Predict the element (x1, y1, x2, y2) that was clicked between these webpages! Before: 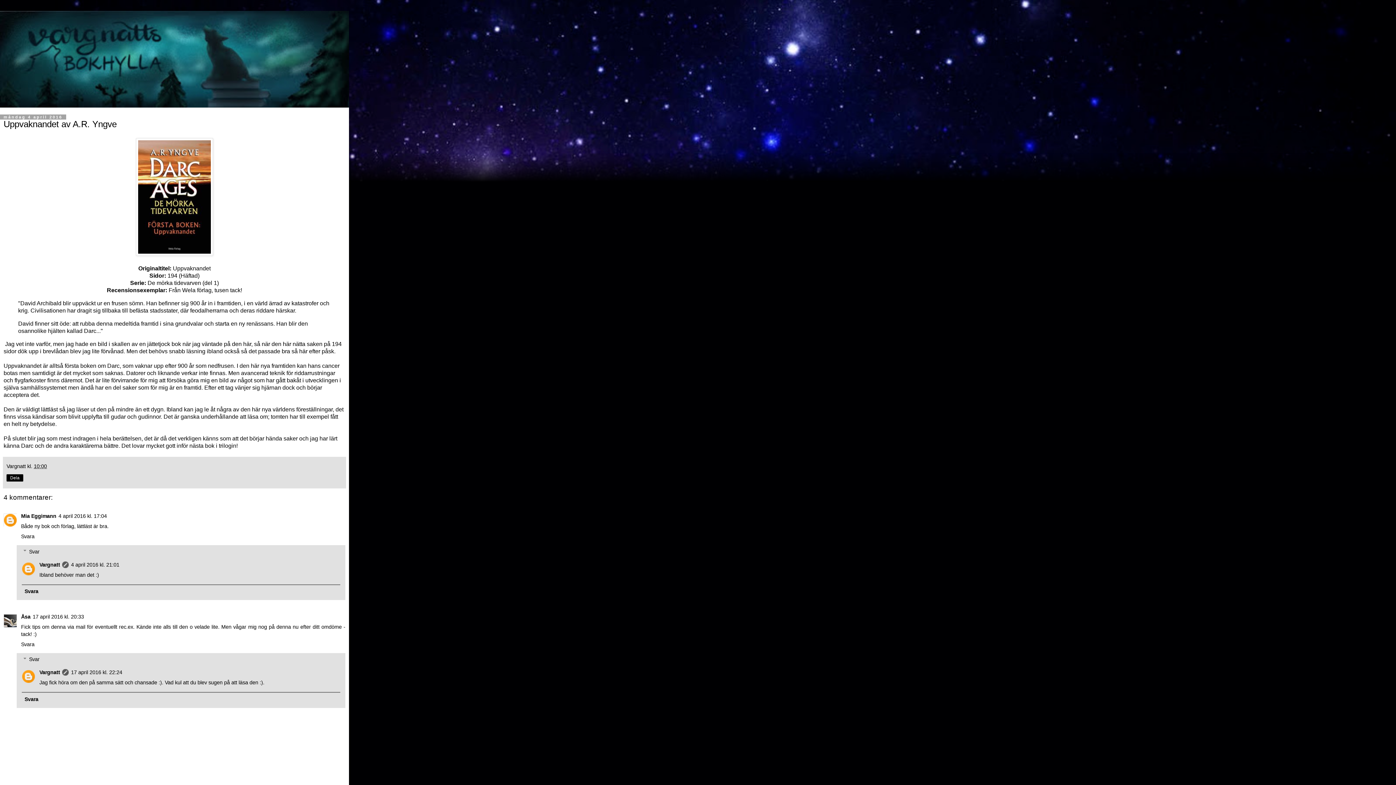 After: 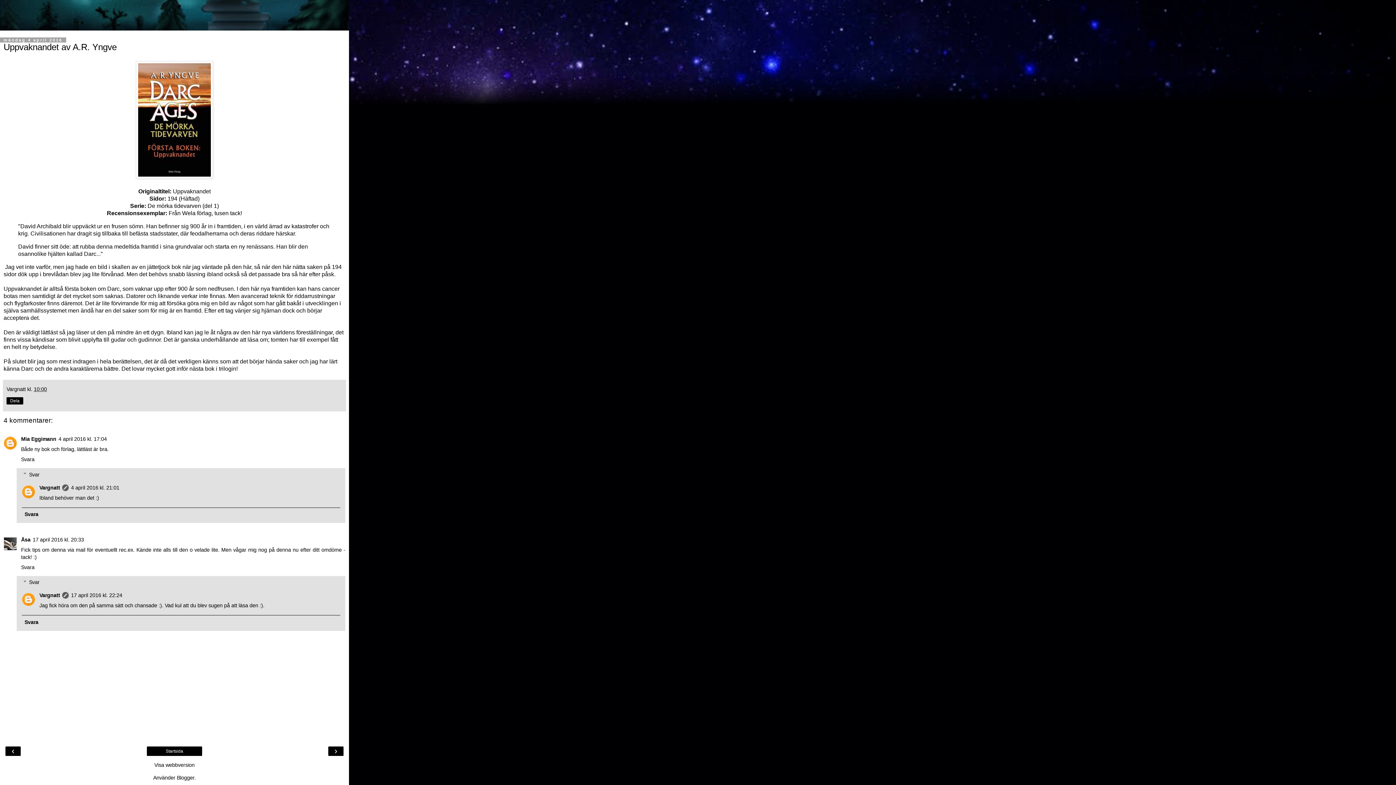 Action: bbox: (71, 669, 122, 675) label: 17 april 2016 kl. 22:24